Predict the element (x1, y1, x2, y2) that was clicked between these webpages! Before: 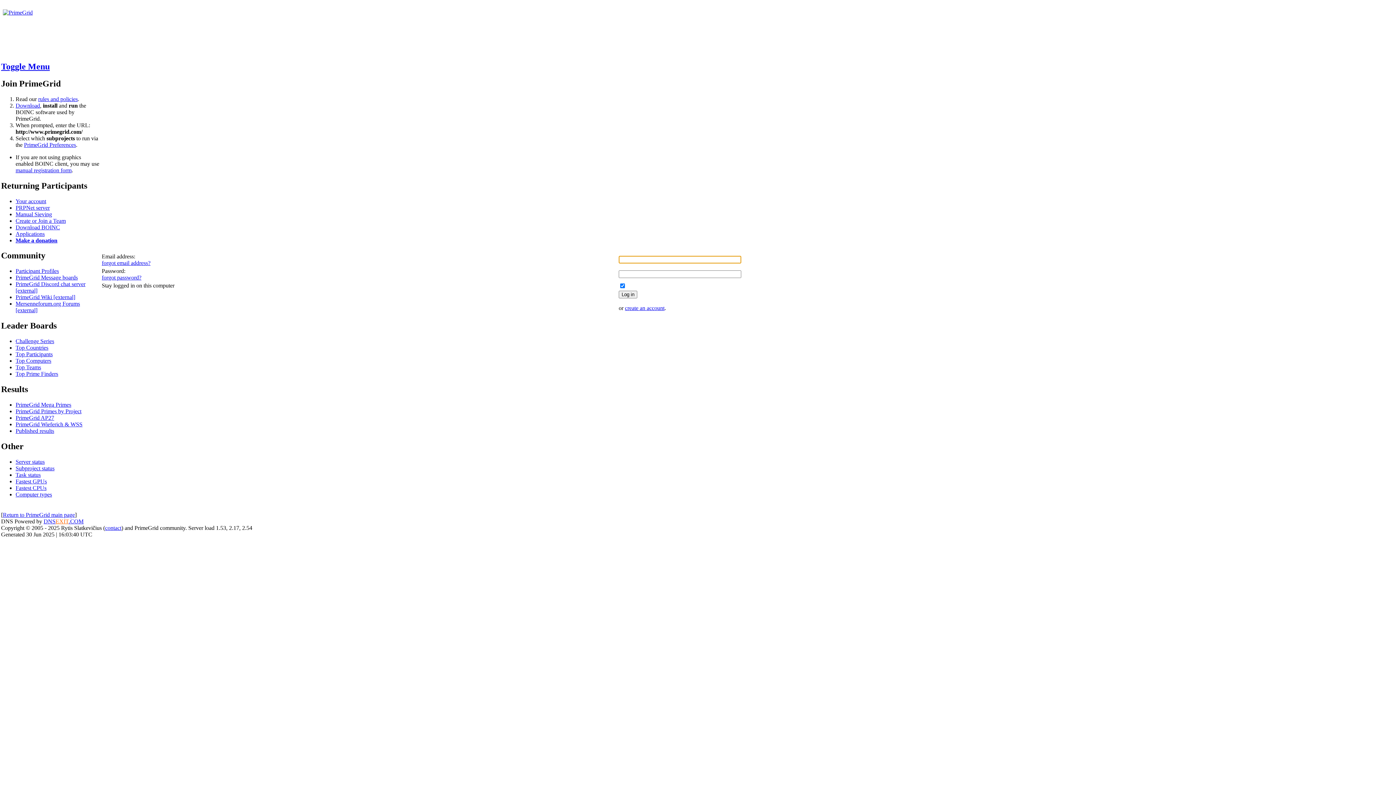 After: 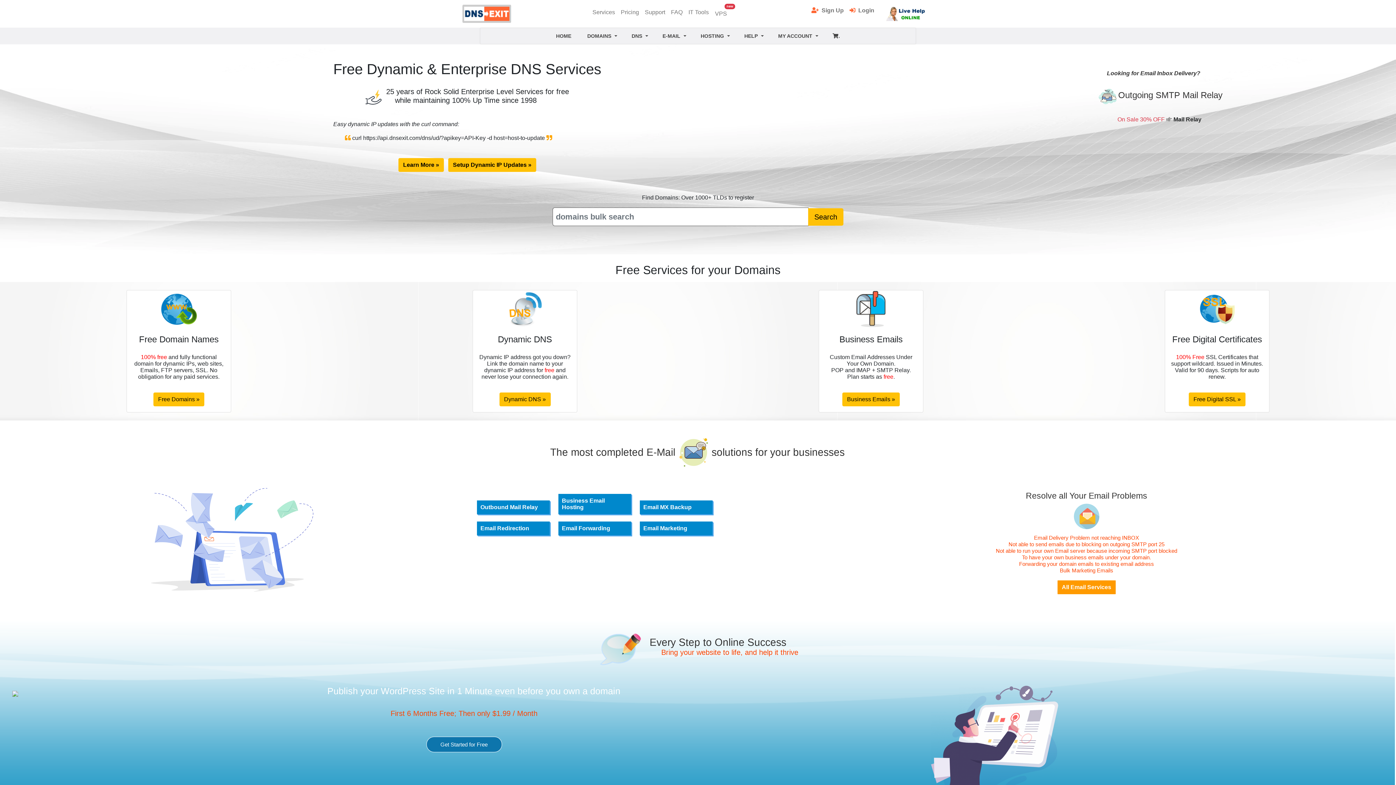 Action: label: EXIT.COM bbox: (55, 518, 83, 524)